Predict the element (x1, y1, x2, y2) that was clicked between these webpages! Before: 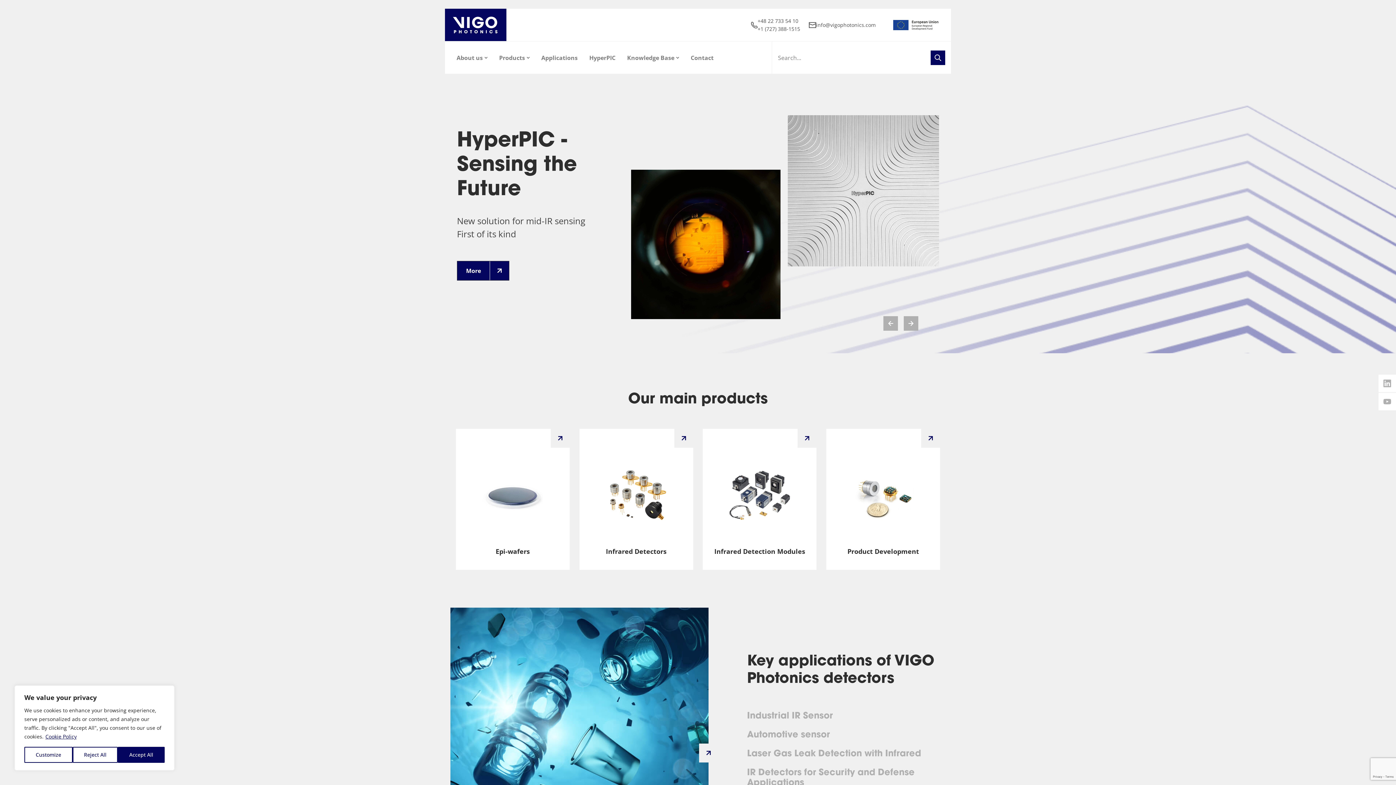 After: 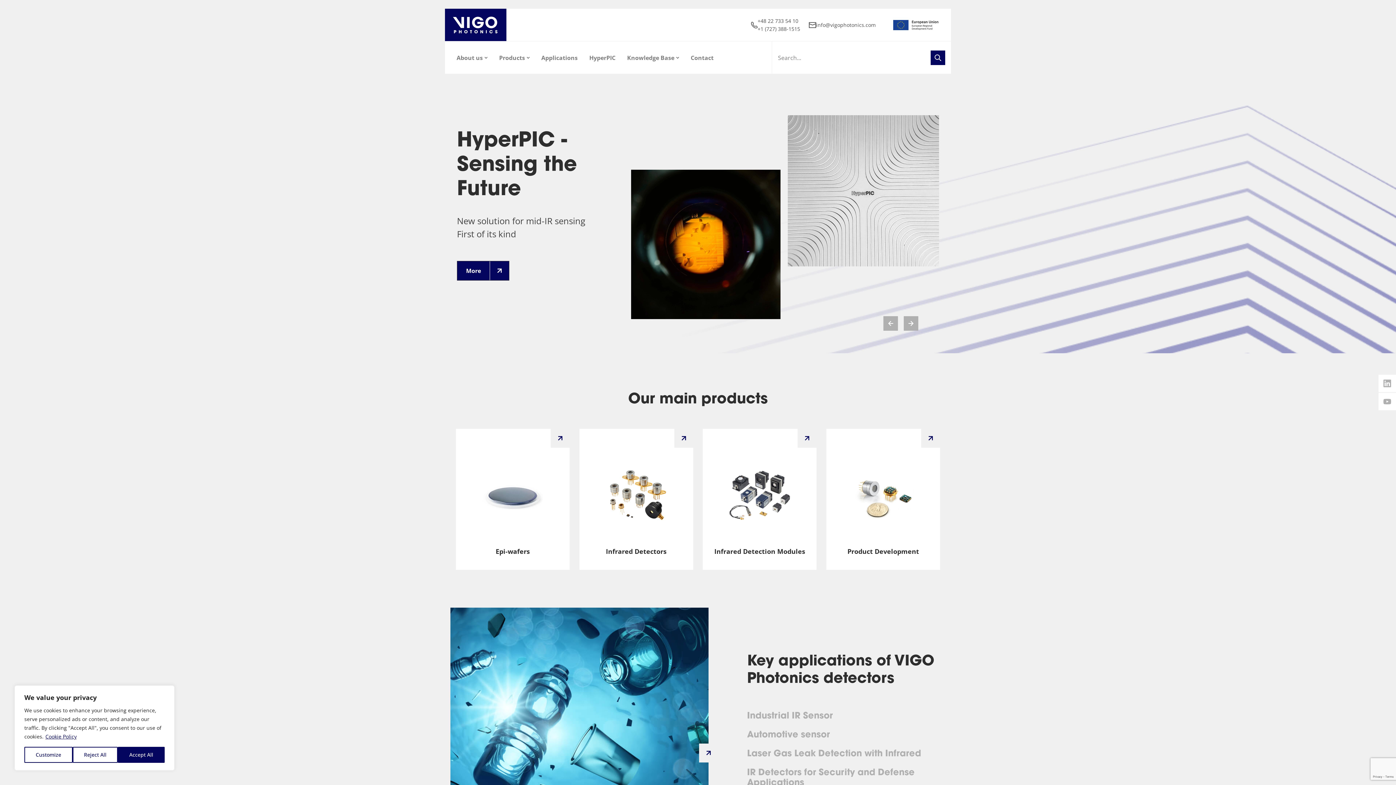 Action: label: send email to  info@vigophotonics.com bbox: (816, 20, 876, 28)